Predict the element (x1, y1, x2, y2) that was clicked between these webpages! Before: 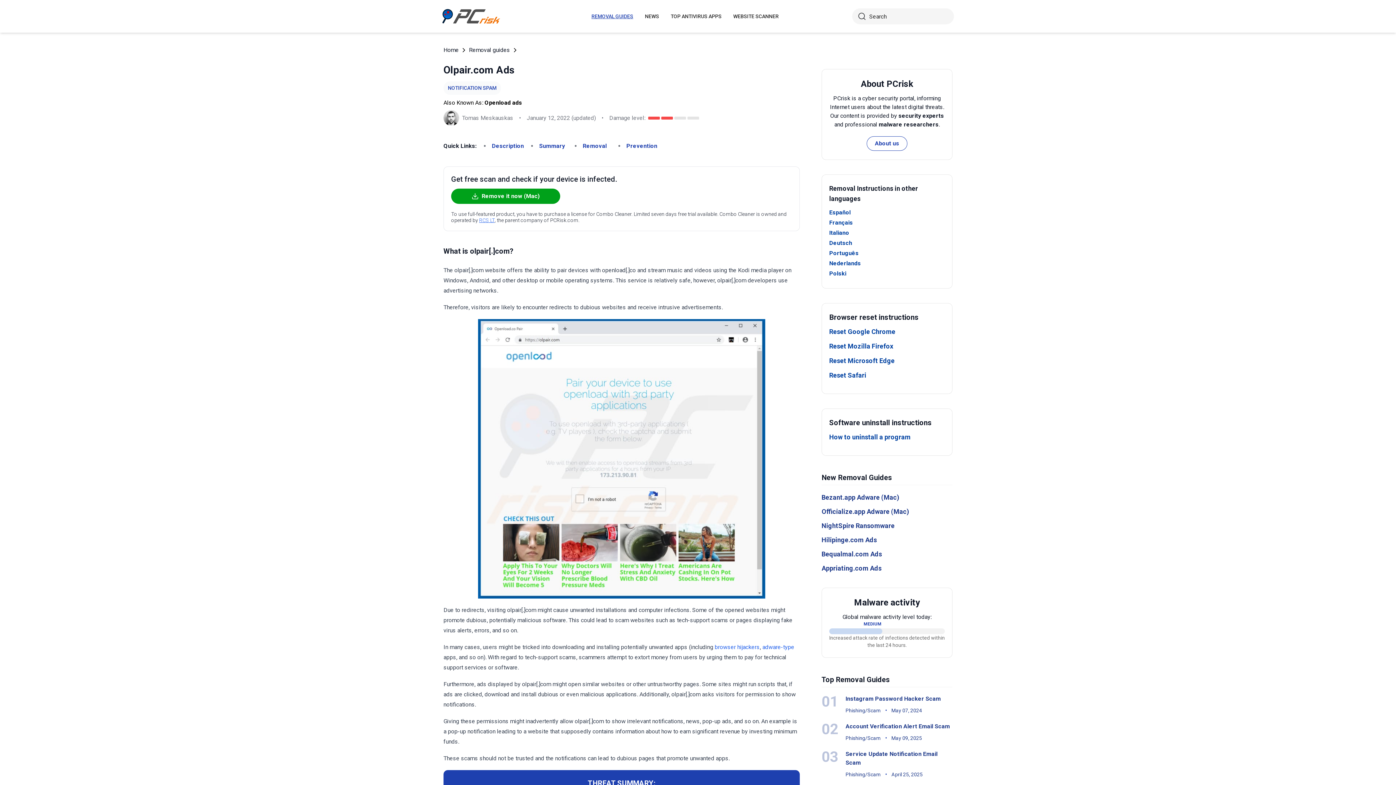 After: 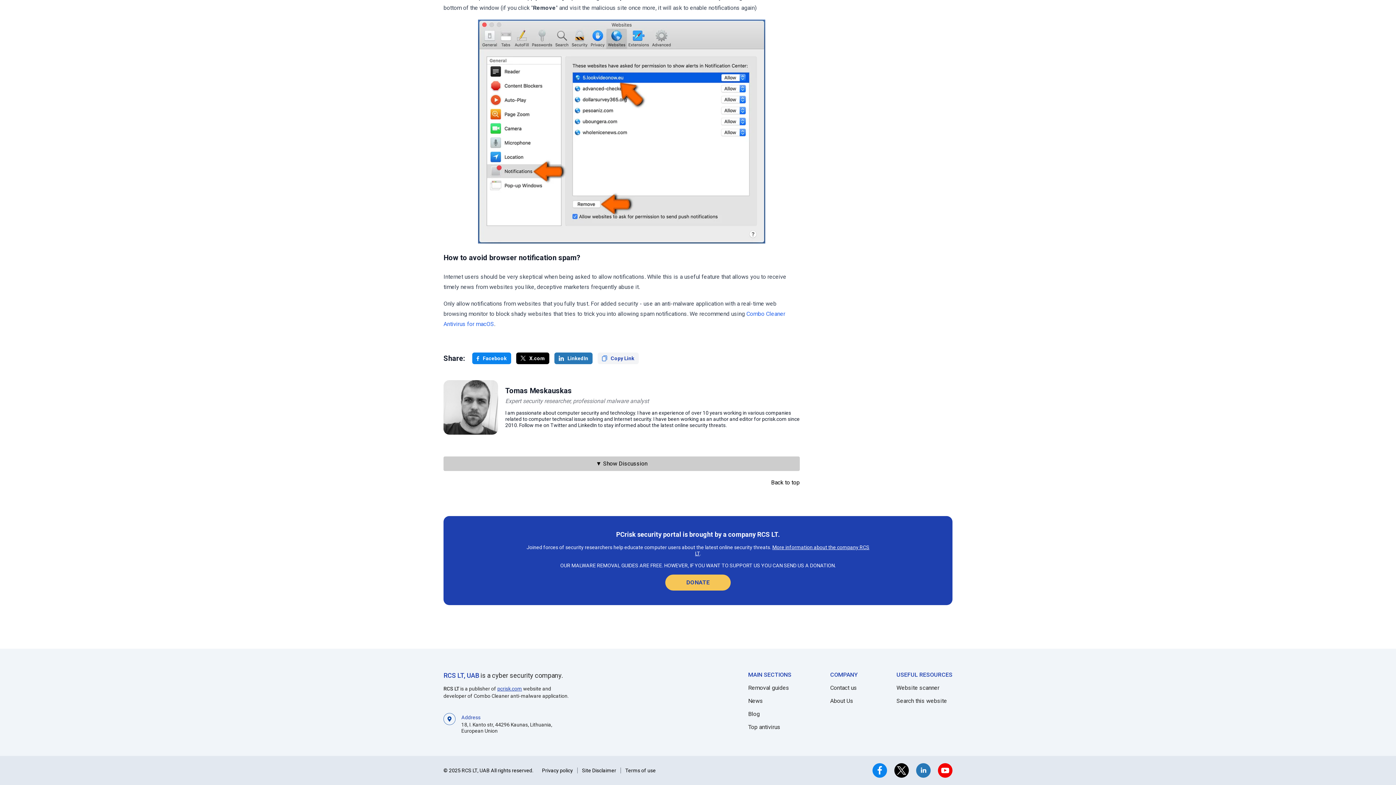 Action: label: Prevention bbox: (626, 142, 657, 149)